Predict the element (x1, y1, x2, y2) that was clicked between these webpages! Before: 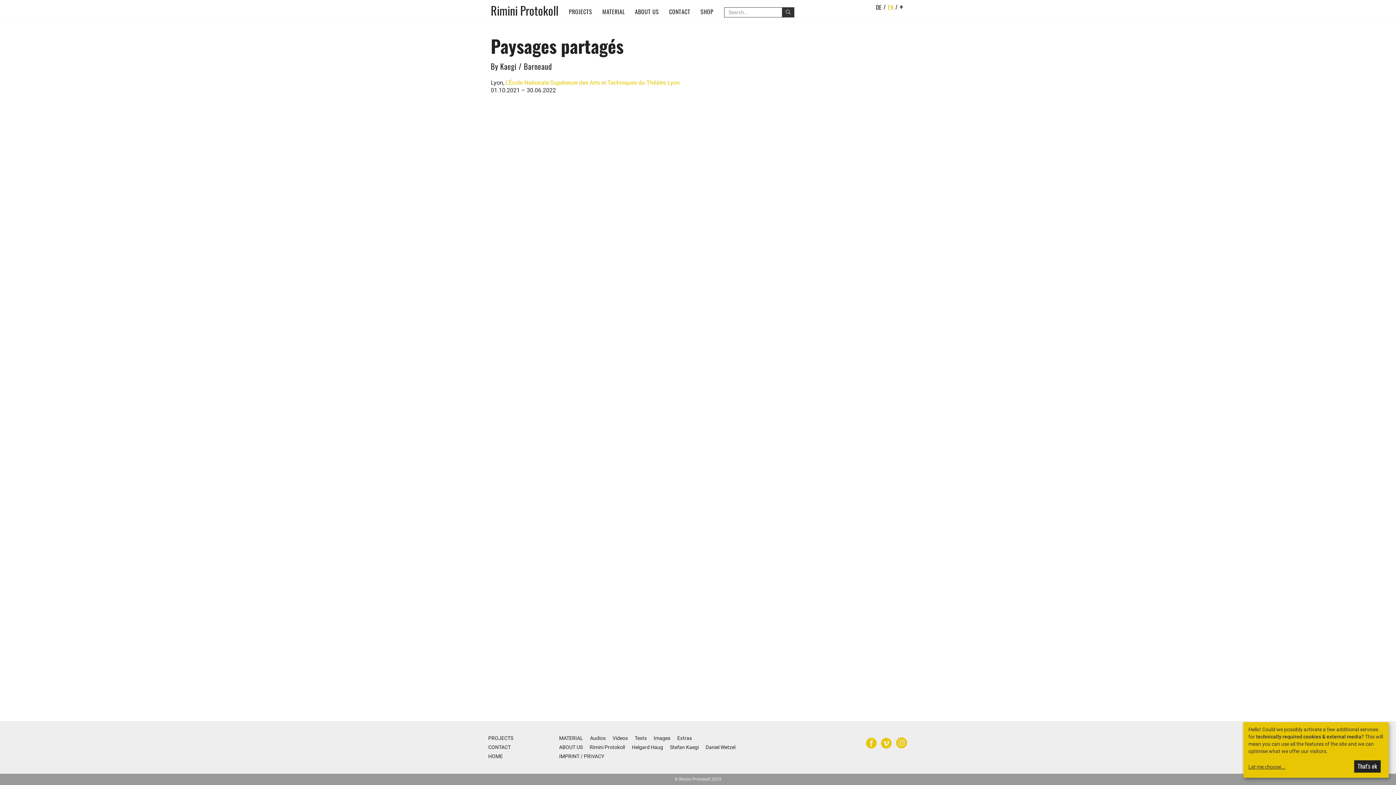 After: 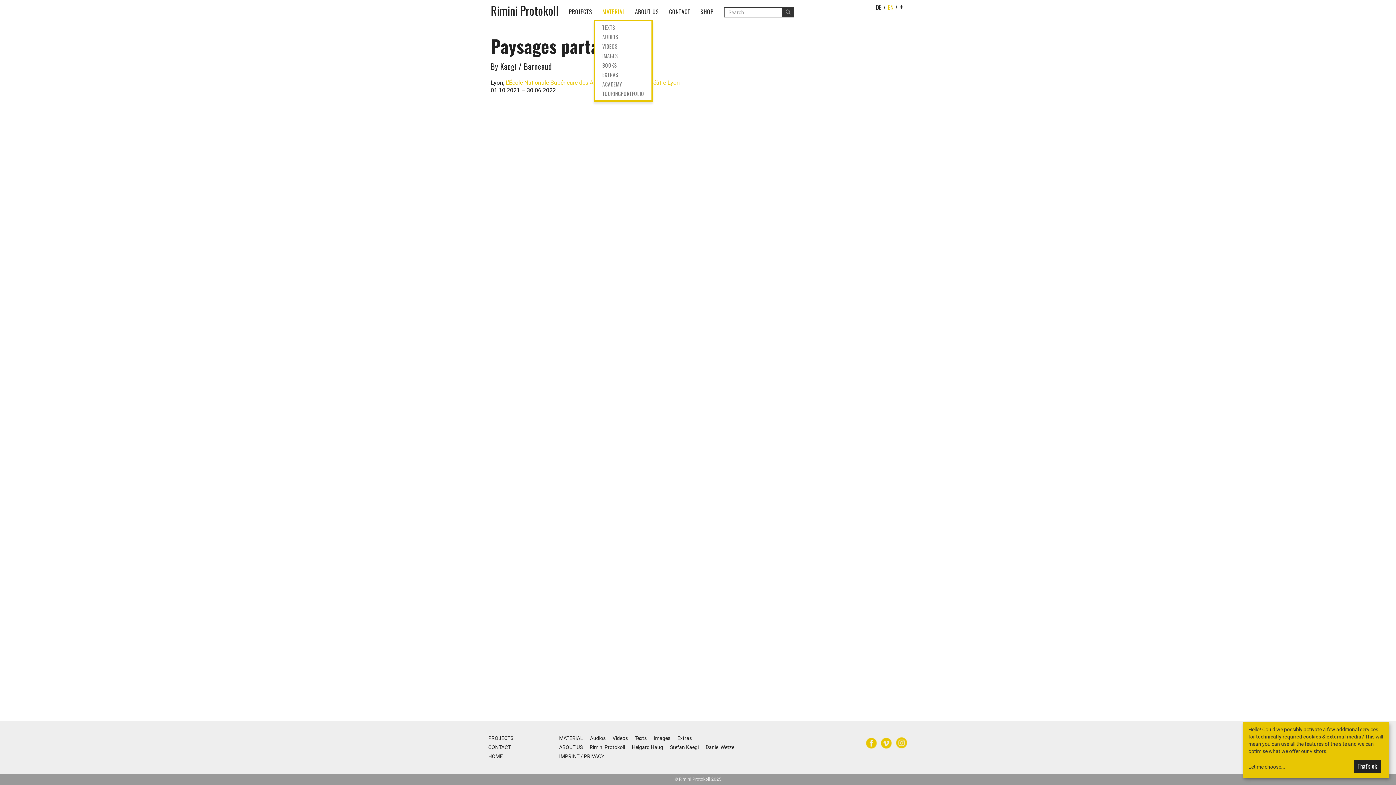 Action: bbox: (597, 0, 630, 19) label: MATERIAL